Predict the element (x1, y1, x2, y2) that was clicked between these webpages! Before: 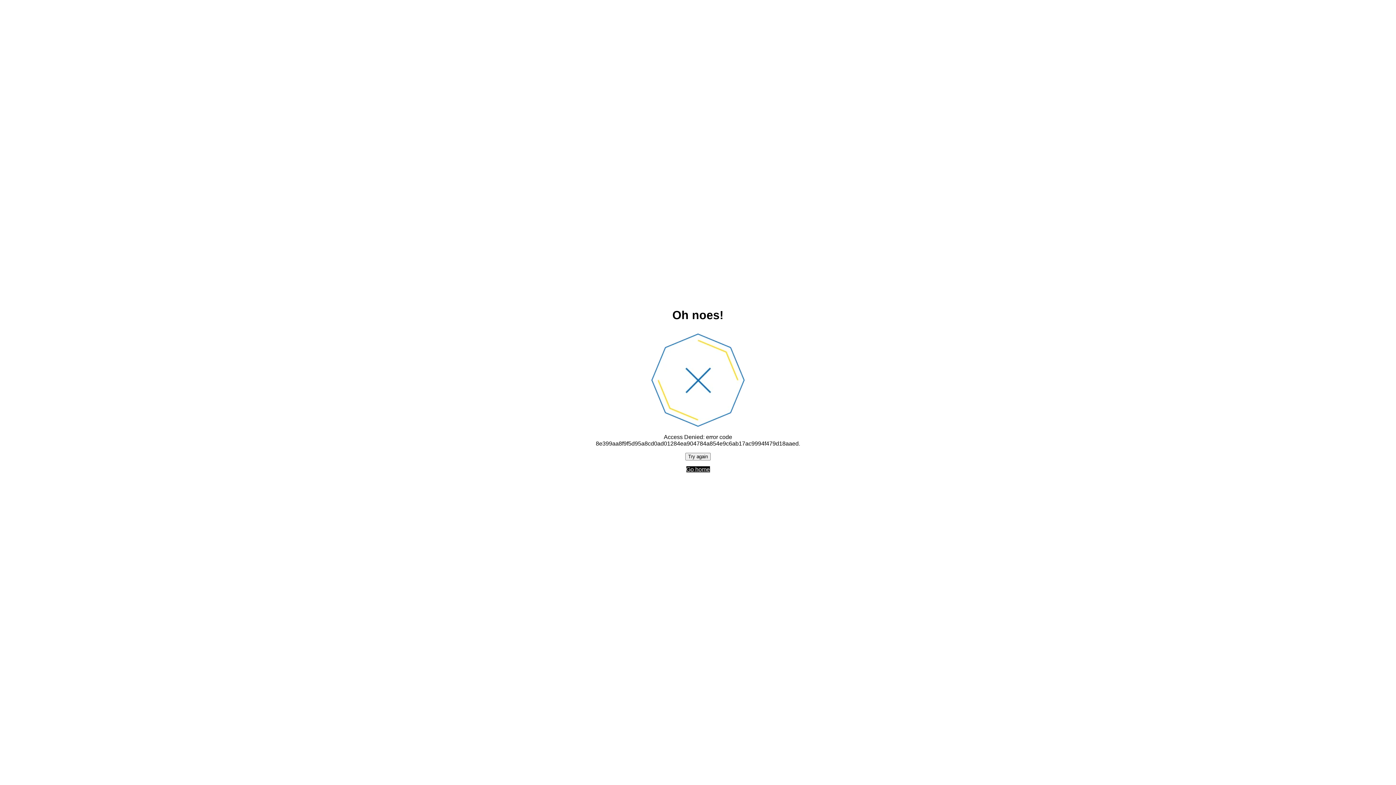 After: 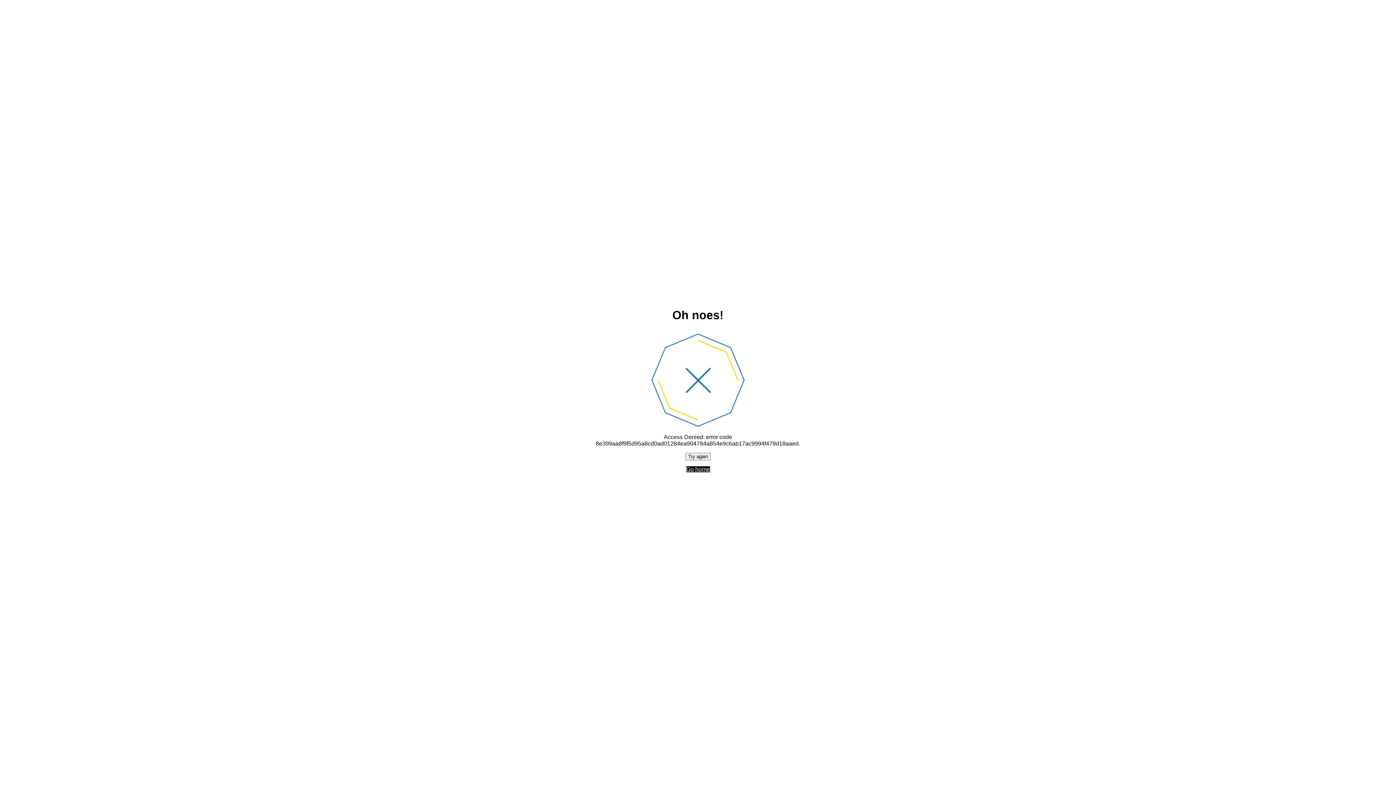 Action: label: Go home bbox: (686, 466, 710, 472)